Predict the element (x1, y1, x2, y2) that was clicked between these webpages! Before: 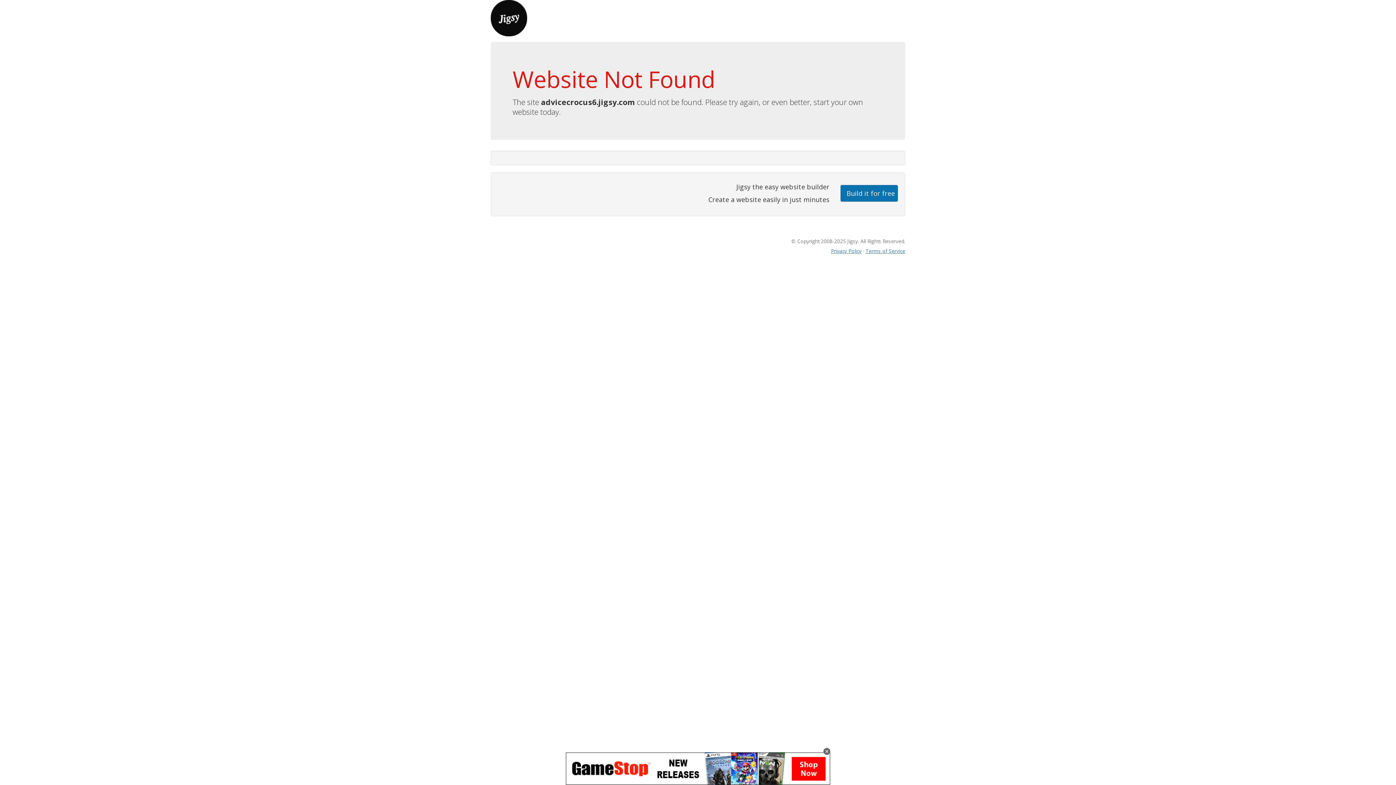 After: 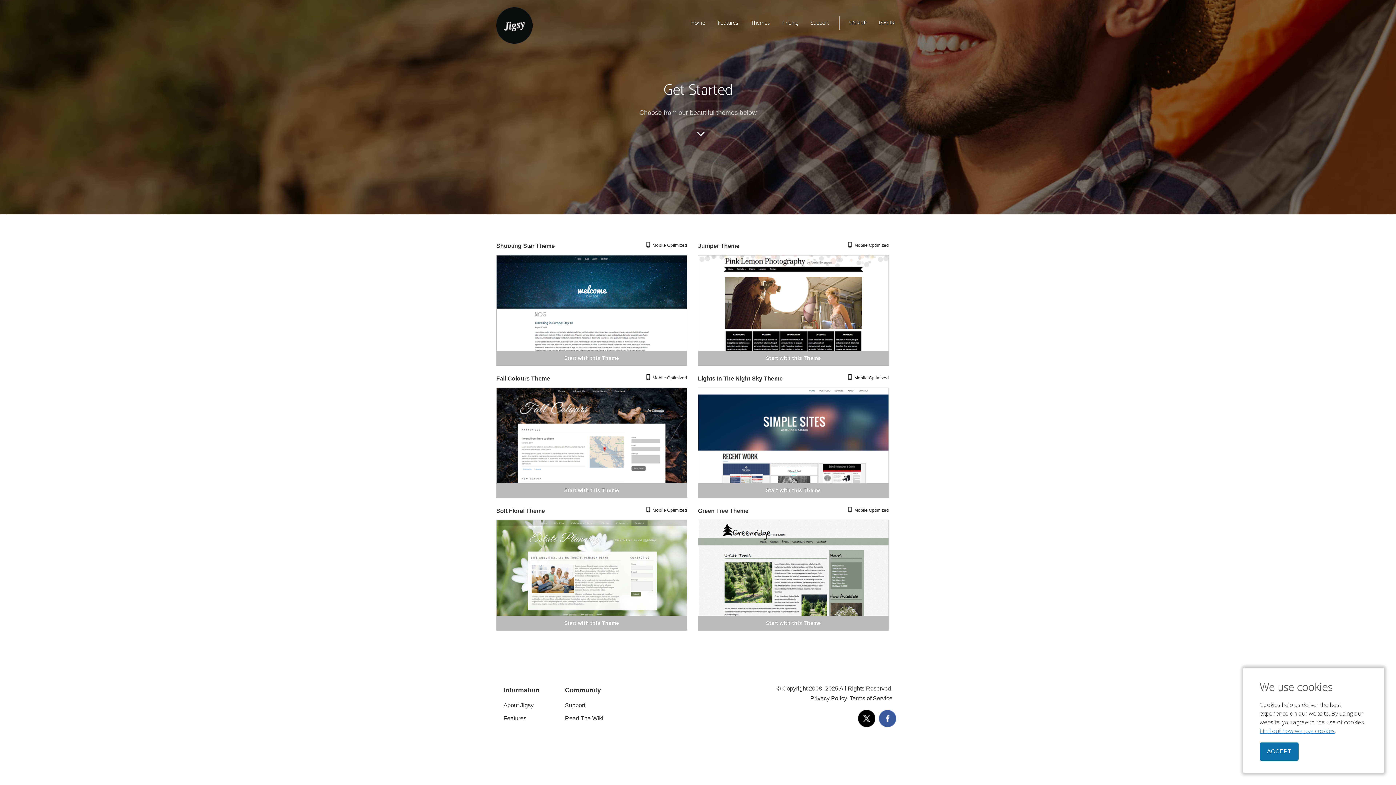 Action: label: Build it for free bbox: (840, 184, 898, 201)